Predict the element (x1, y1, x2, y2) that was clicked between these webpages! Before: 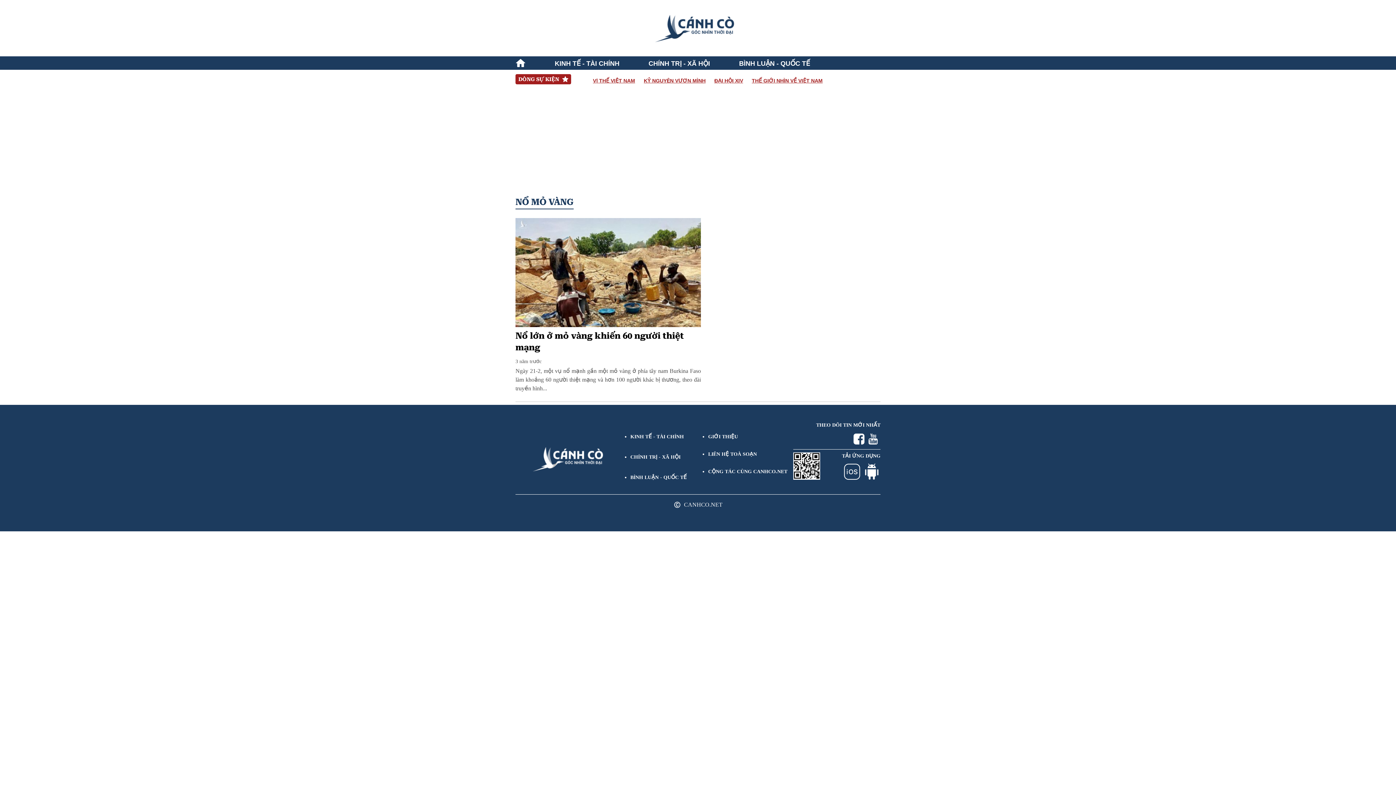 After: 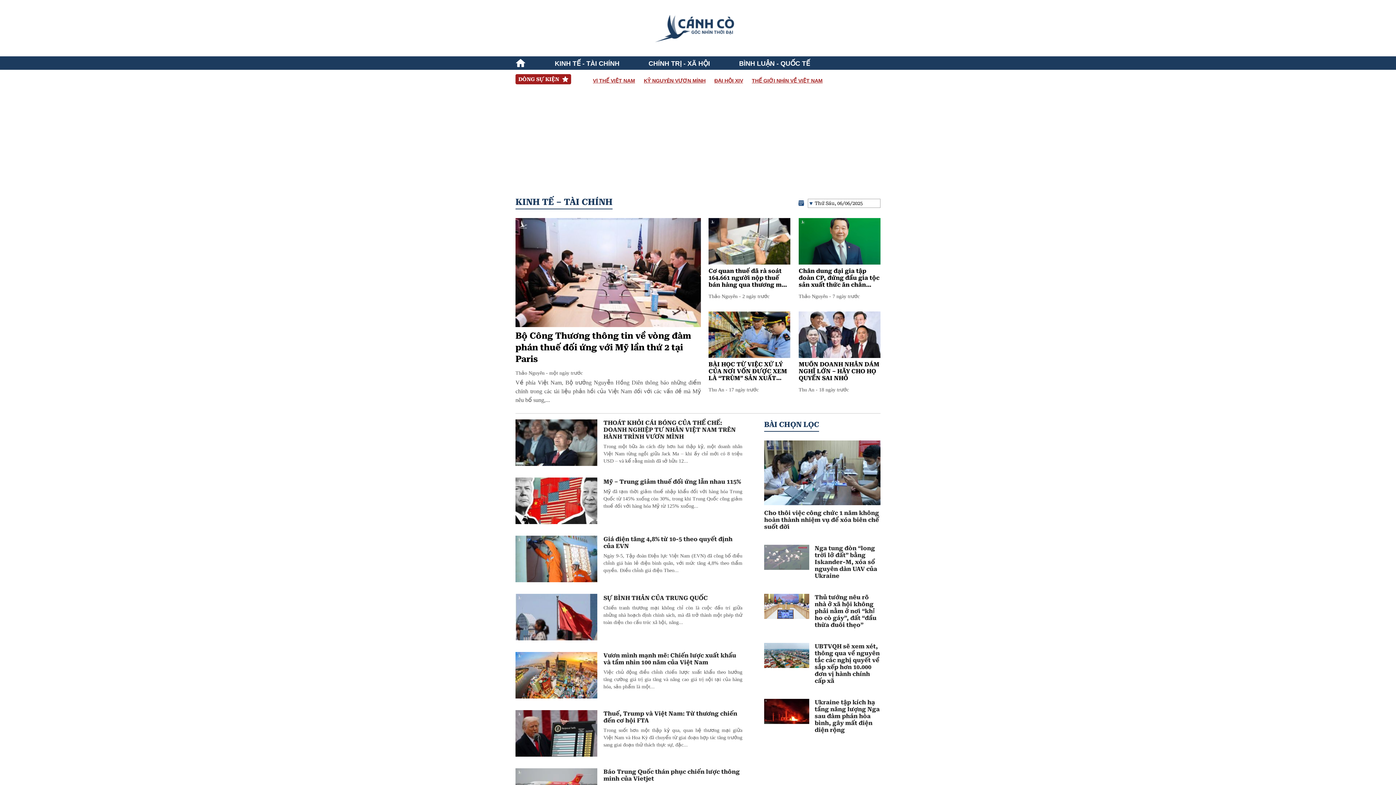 Action: bbox: (630, 434, 684, 439) label: KINH TẾ - TÀI CHÍNH